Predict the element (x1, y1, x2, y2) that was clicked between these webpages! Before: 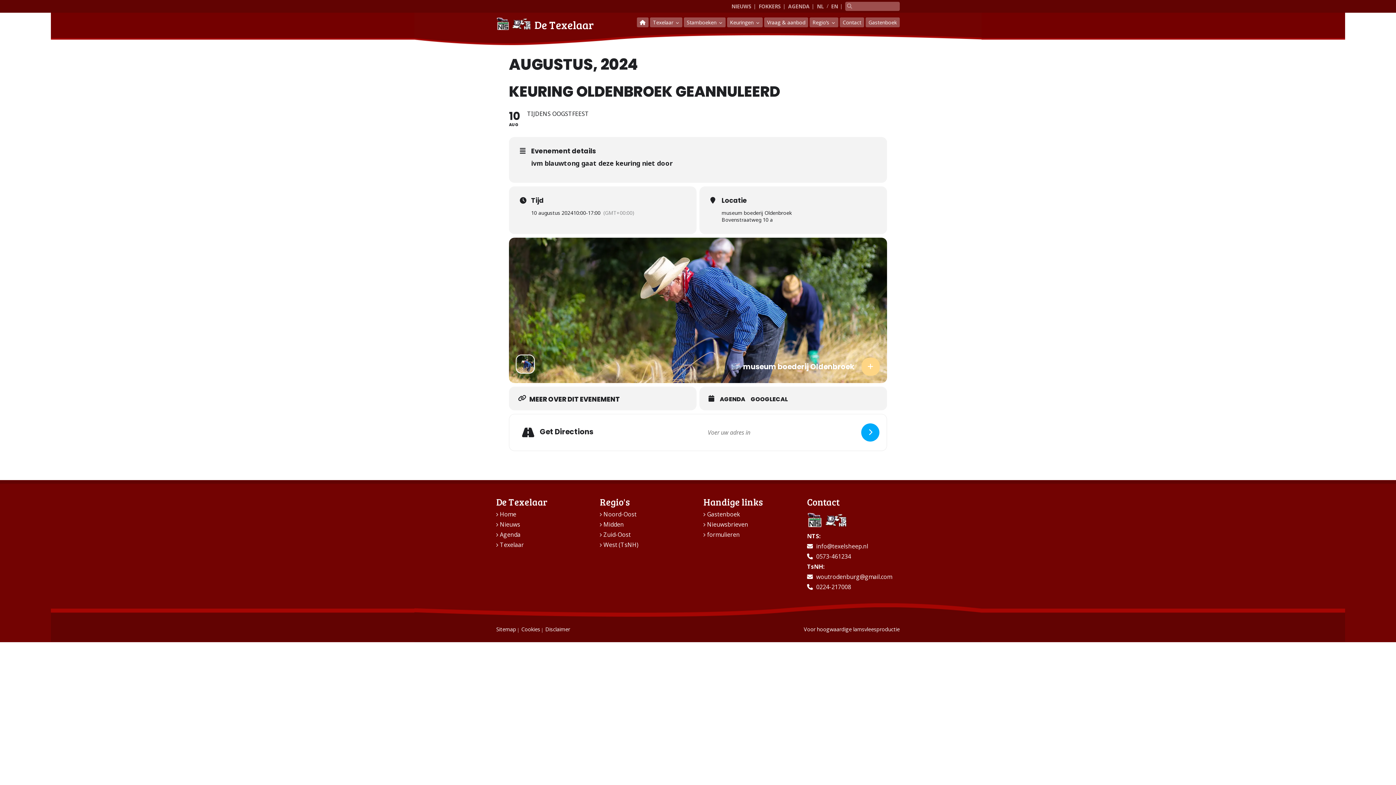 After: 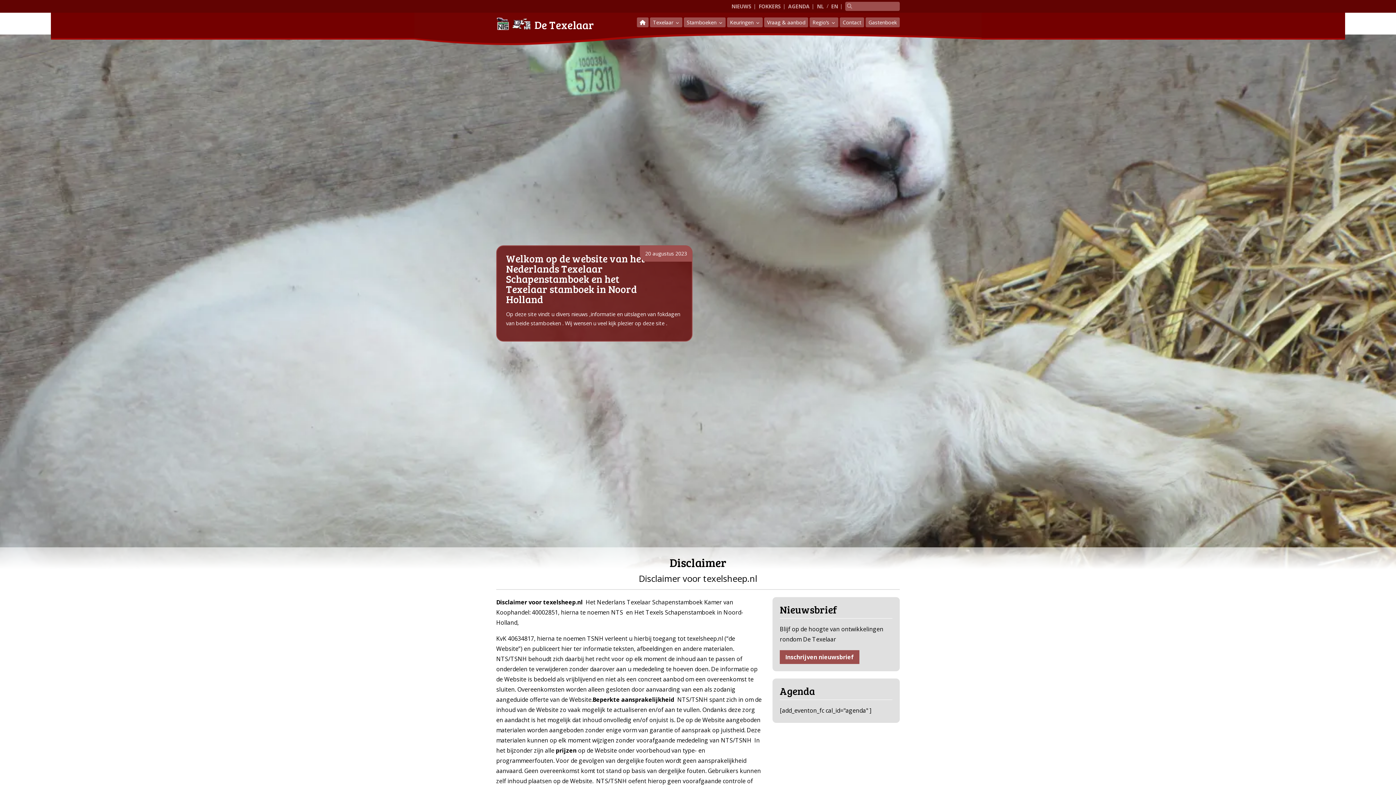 Action: bbox: (545, 626, 570, 633) label: Disclaimer